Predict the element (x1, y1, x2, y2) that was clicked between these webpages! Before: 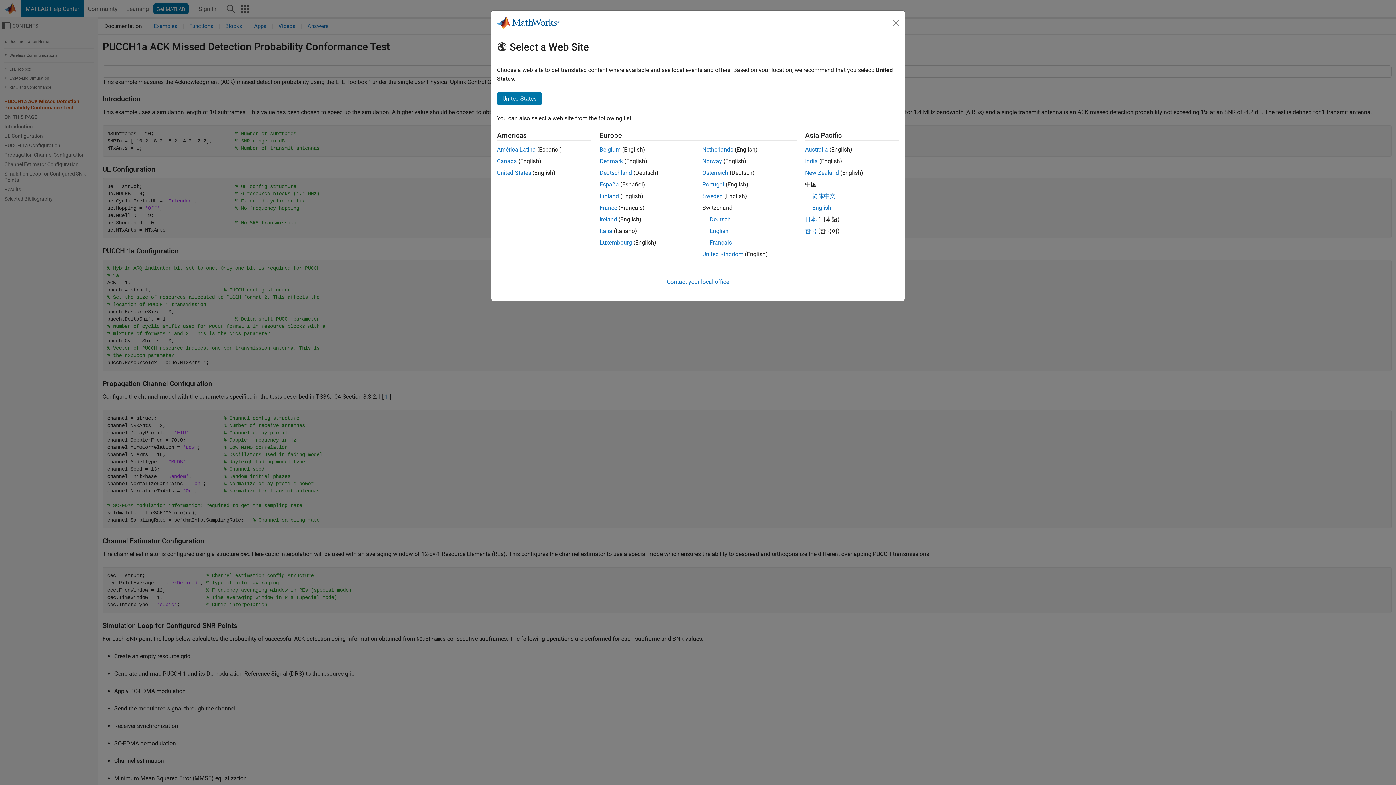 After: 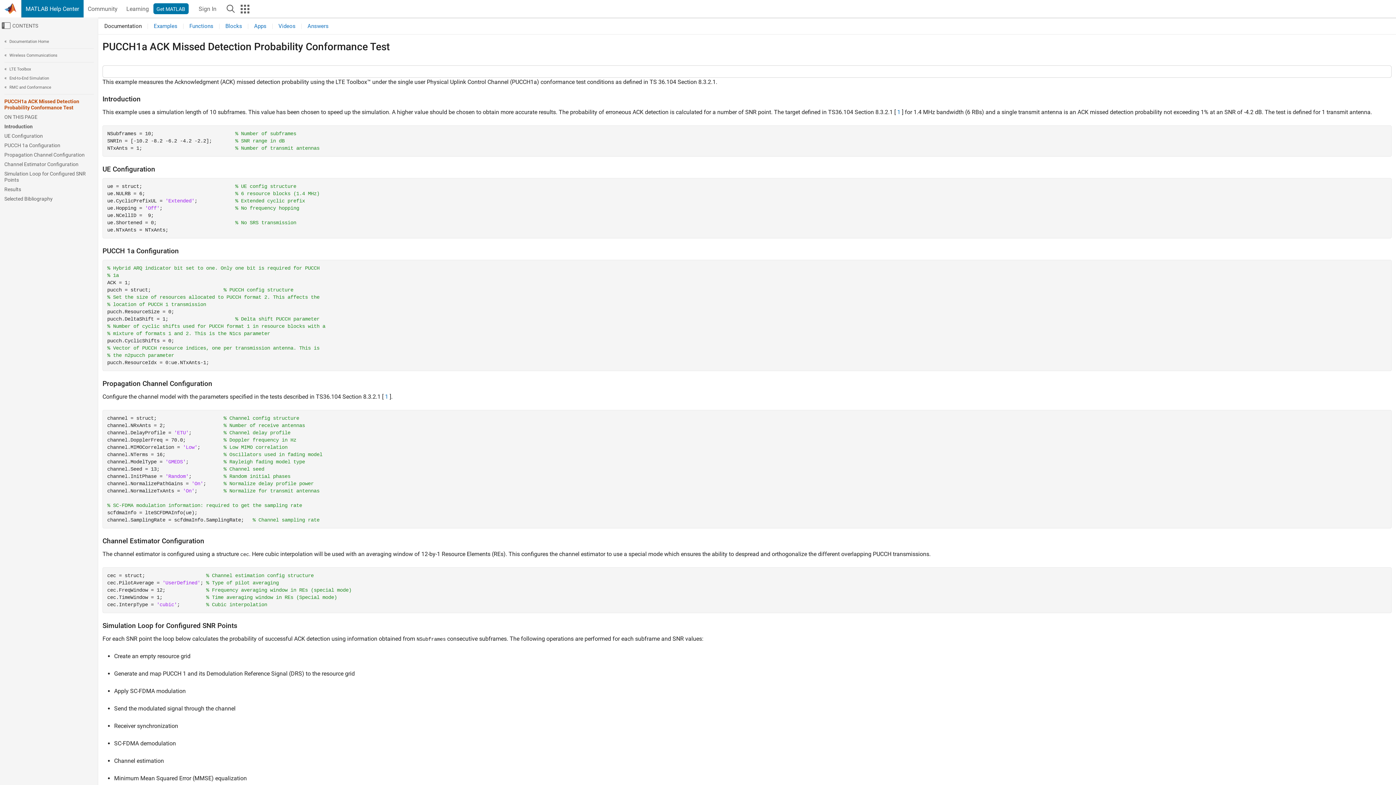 Action: bbox: (599, 192, 619, 199) label: Finland